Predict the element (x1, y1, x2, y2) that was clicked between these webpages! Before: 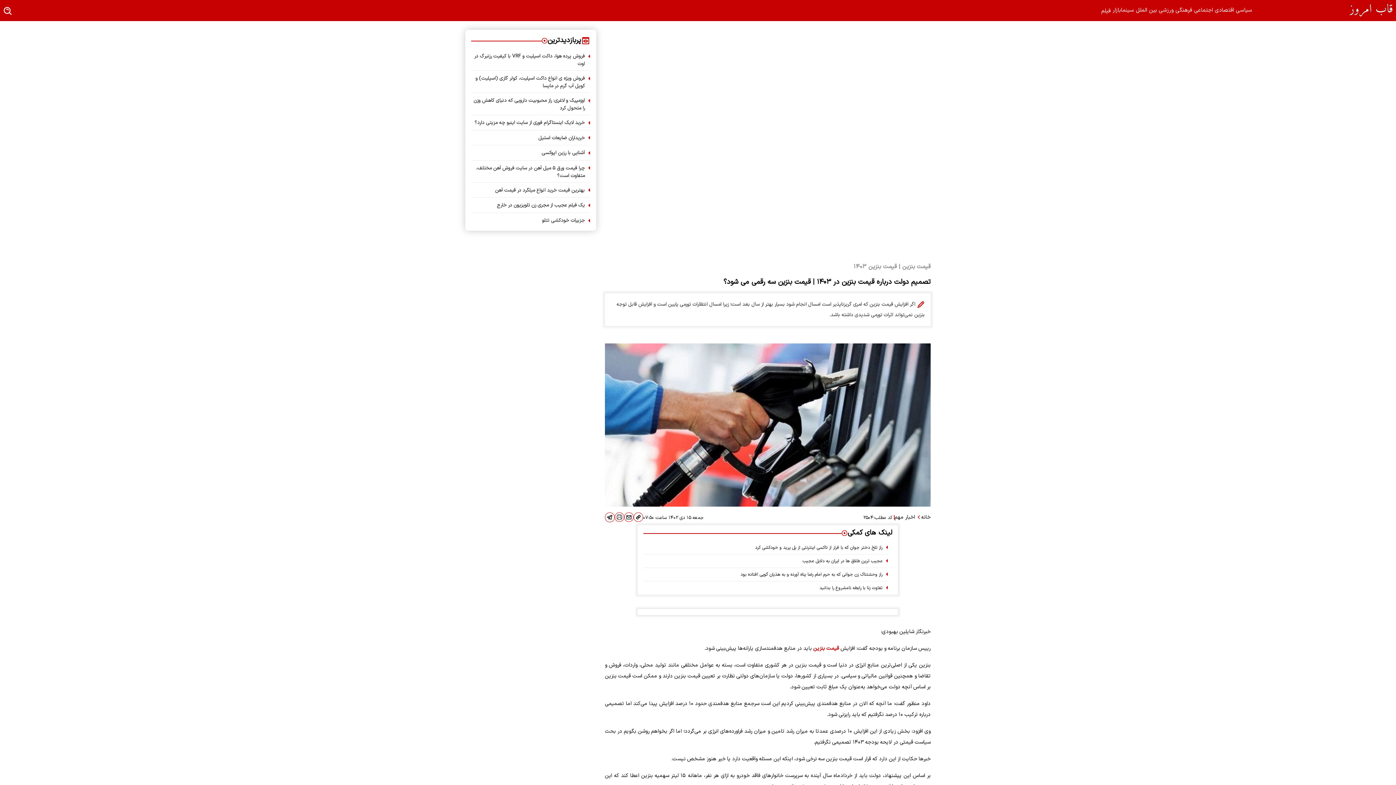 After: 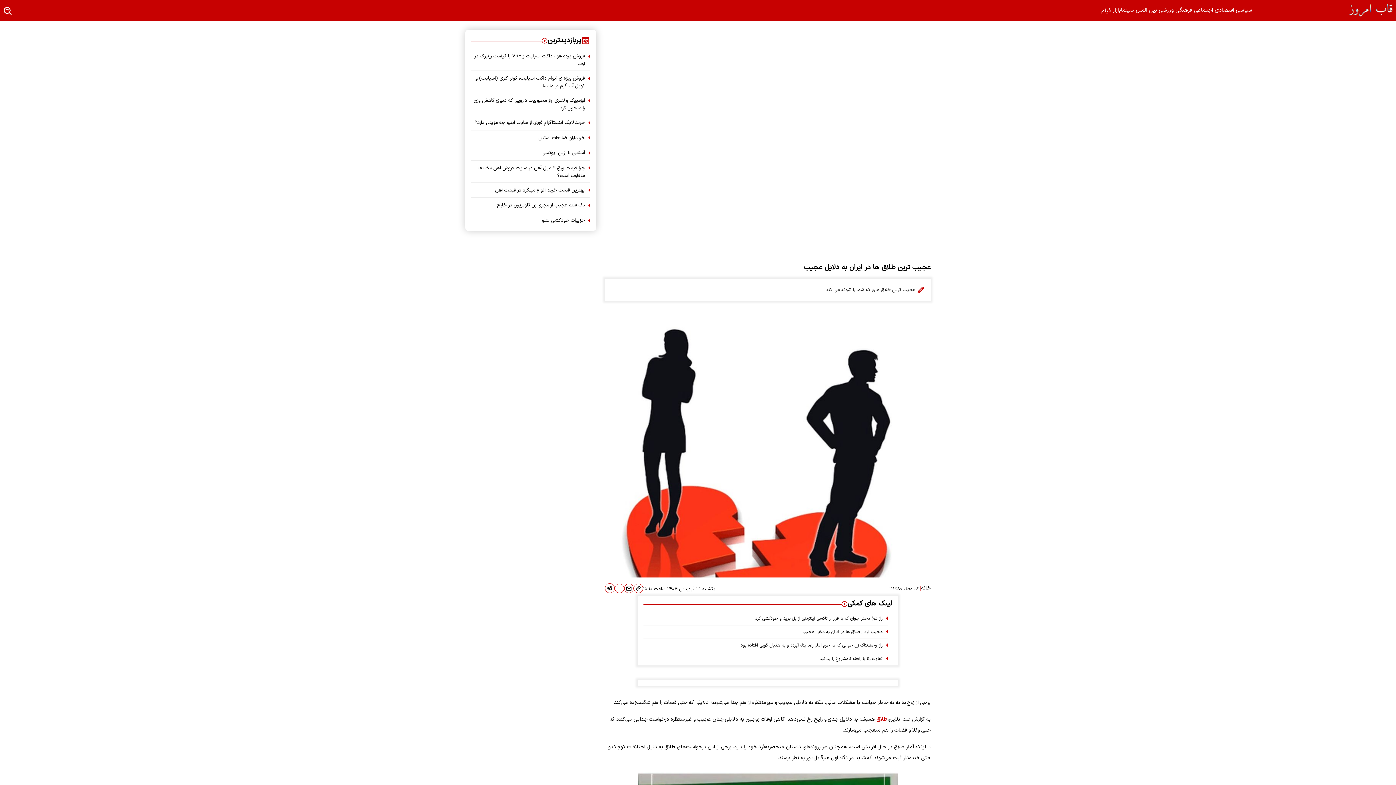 Action: label: عجیب ترین طلاق ها در ایران به دلایل عجیب bbox: (802, 557, 888, 565)